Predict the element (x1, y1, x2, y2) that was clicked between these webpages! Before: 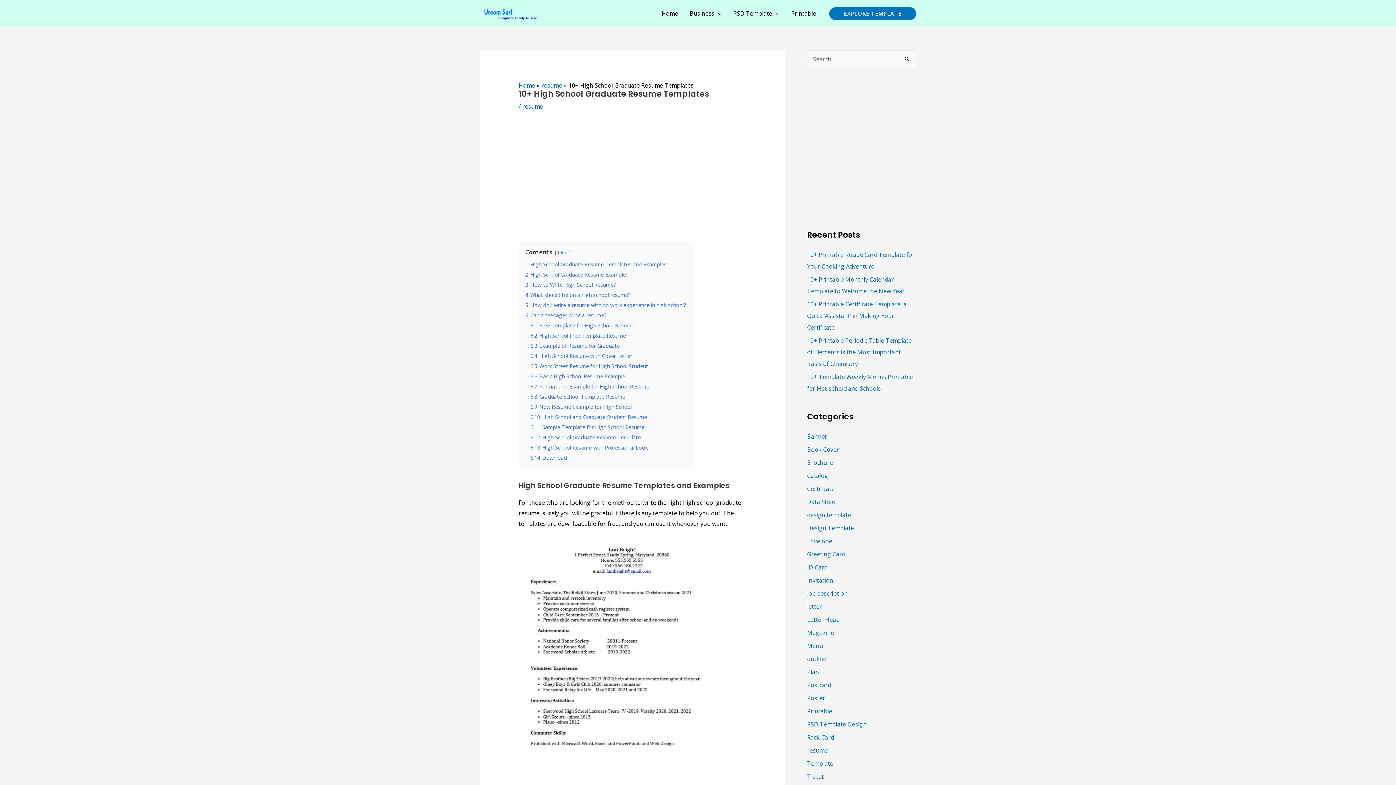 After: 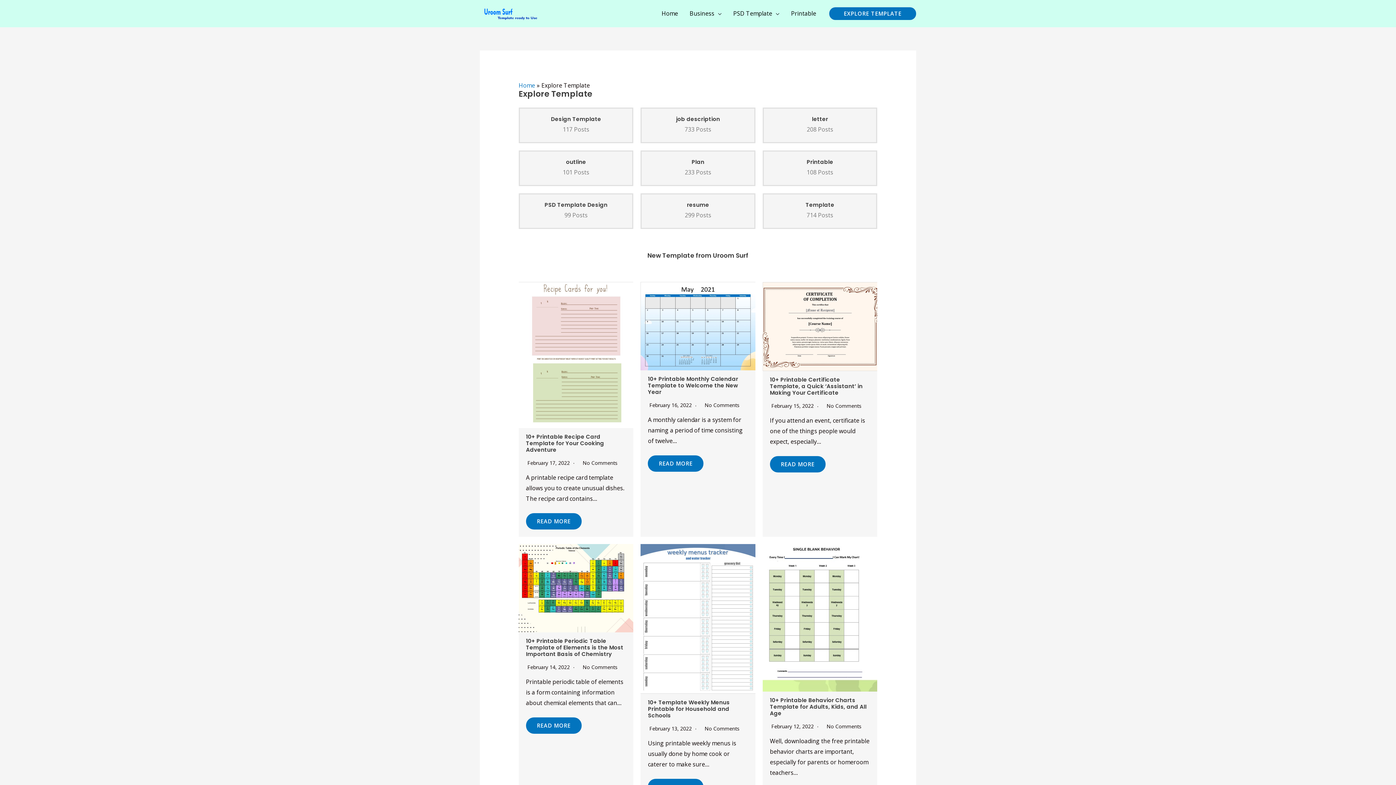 Action: bbox: (829, 7, 916, 19) label: Explore Template